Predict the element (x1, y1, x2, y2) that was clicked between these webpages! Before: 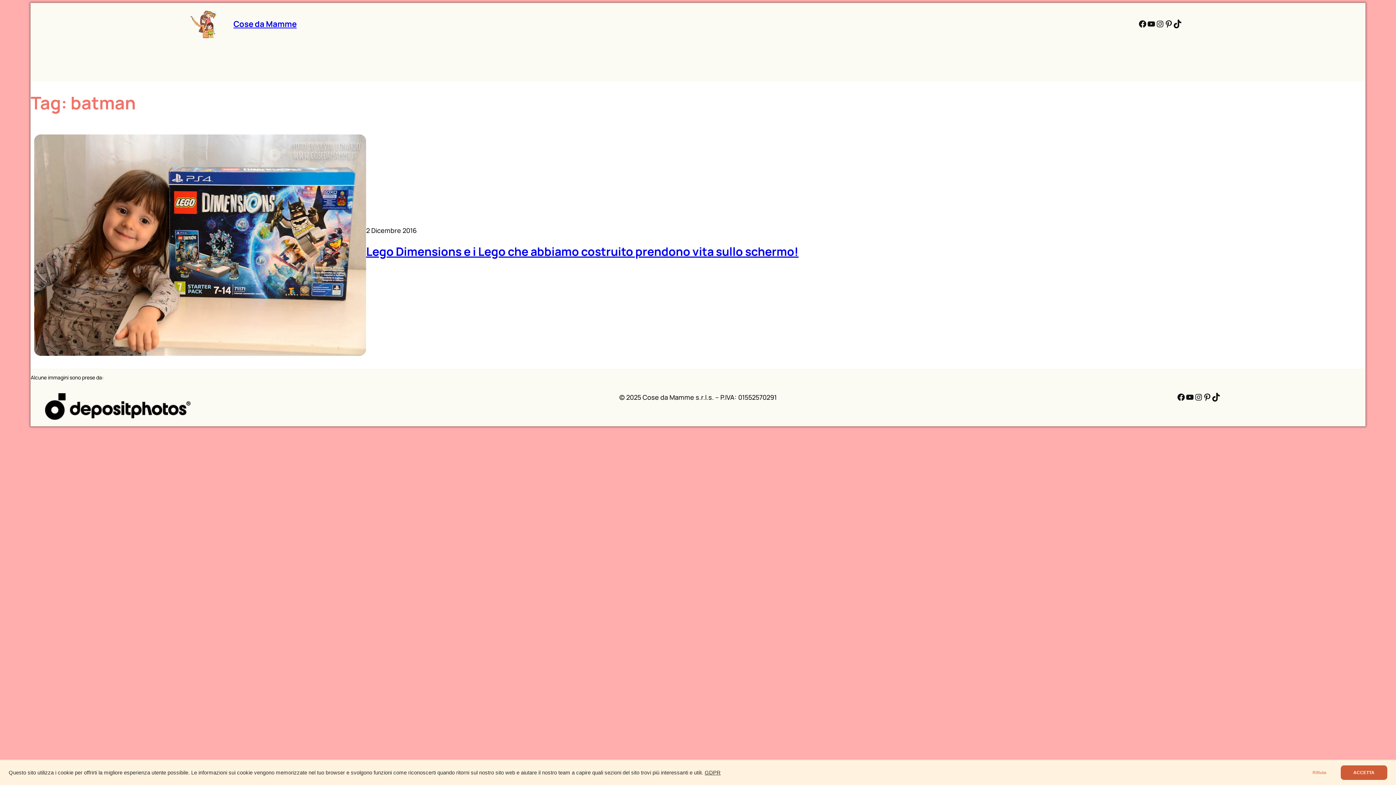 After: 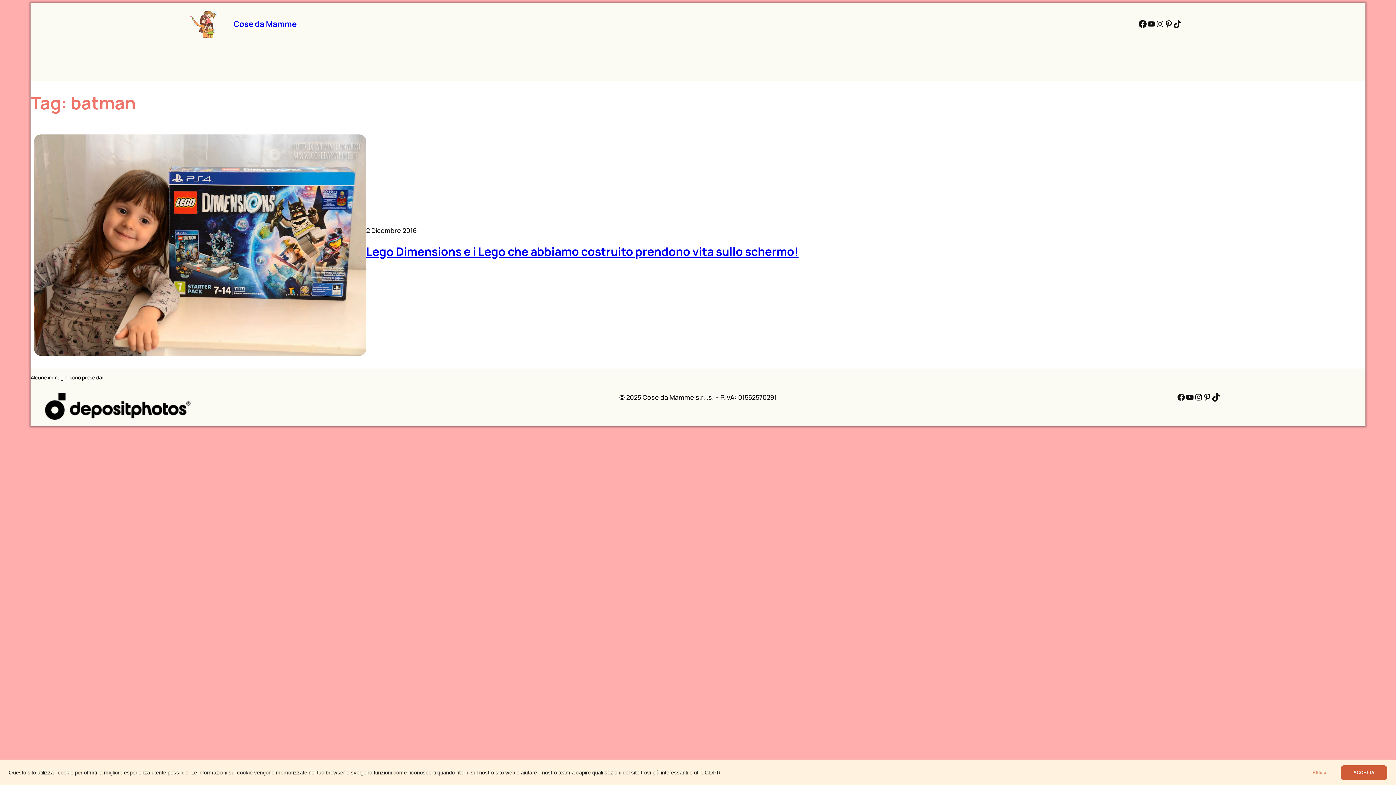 Action: label: Facebook bbox: (1138, 19, 1147, 28)